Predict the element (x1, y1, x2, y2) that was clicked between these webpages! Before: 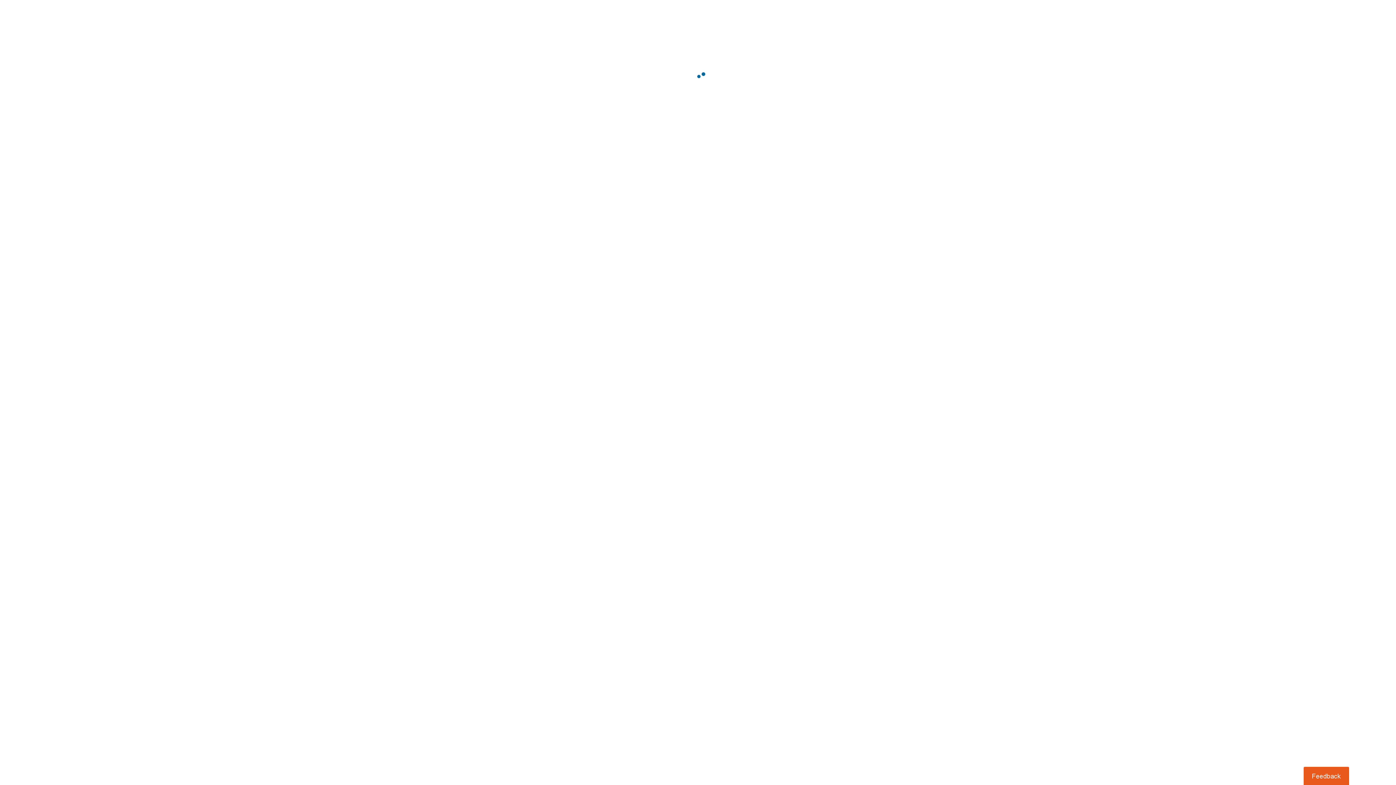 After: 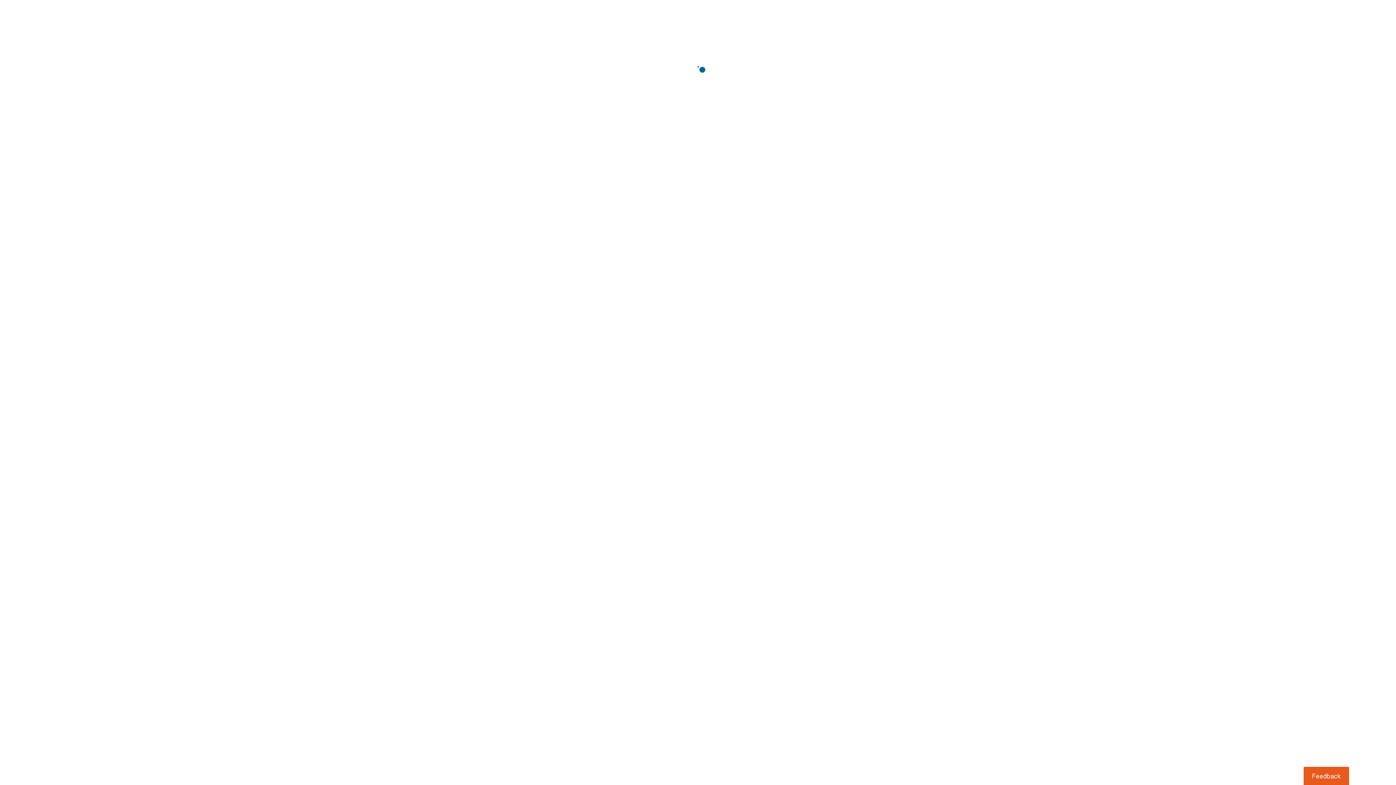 Action: bbox: (1303, 767, 1349, 785) label: Usabilla Feedback Button